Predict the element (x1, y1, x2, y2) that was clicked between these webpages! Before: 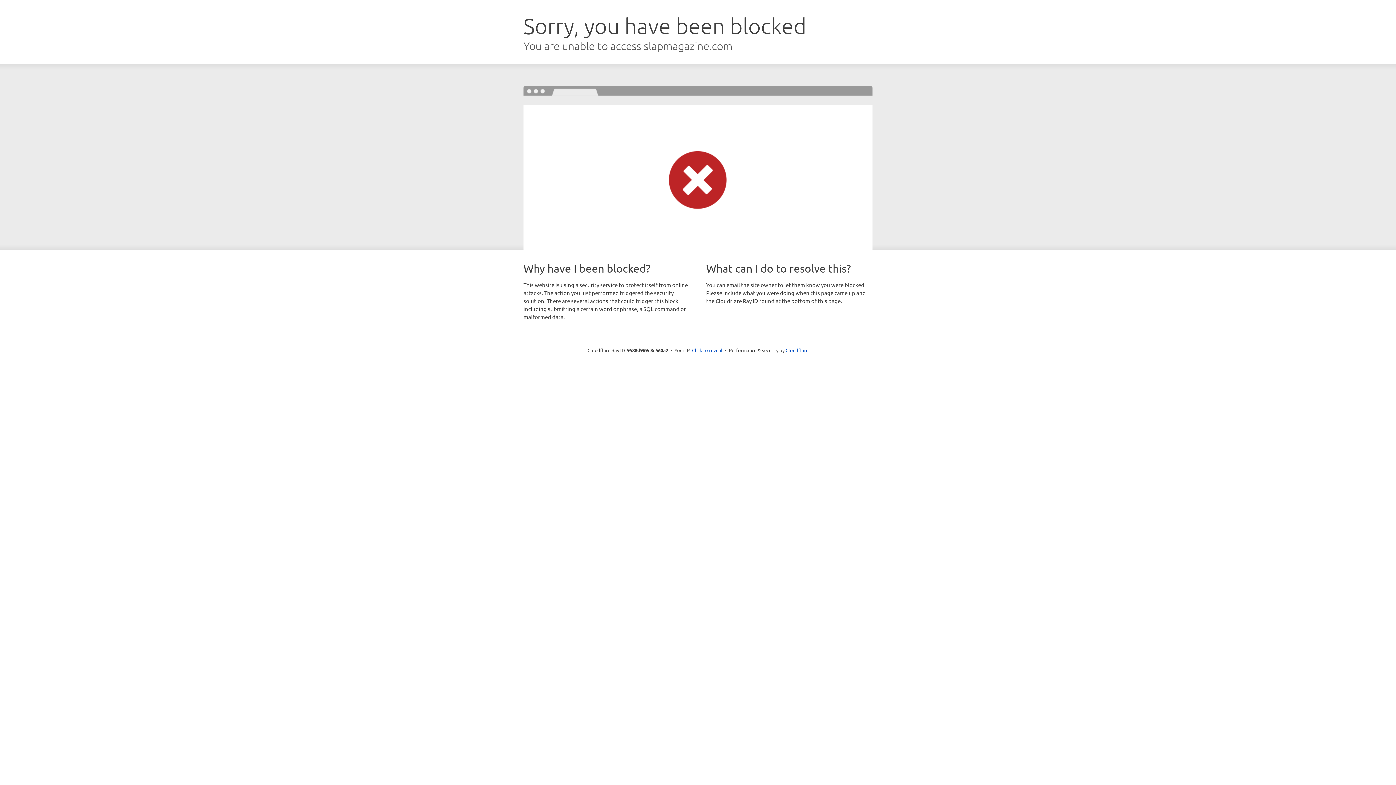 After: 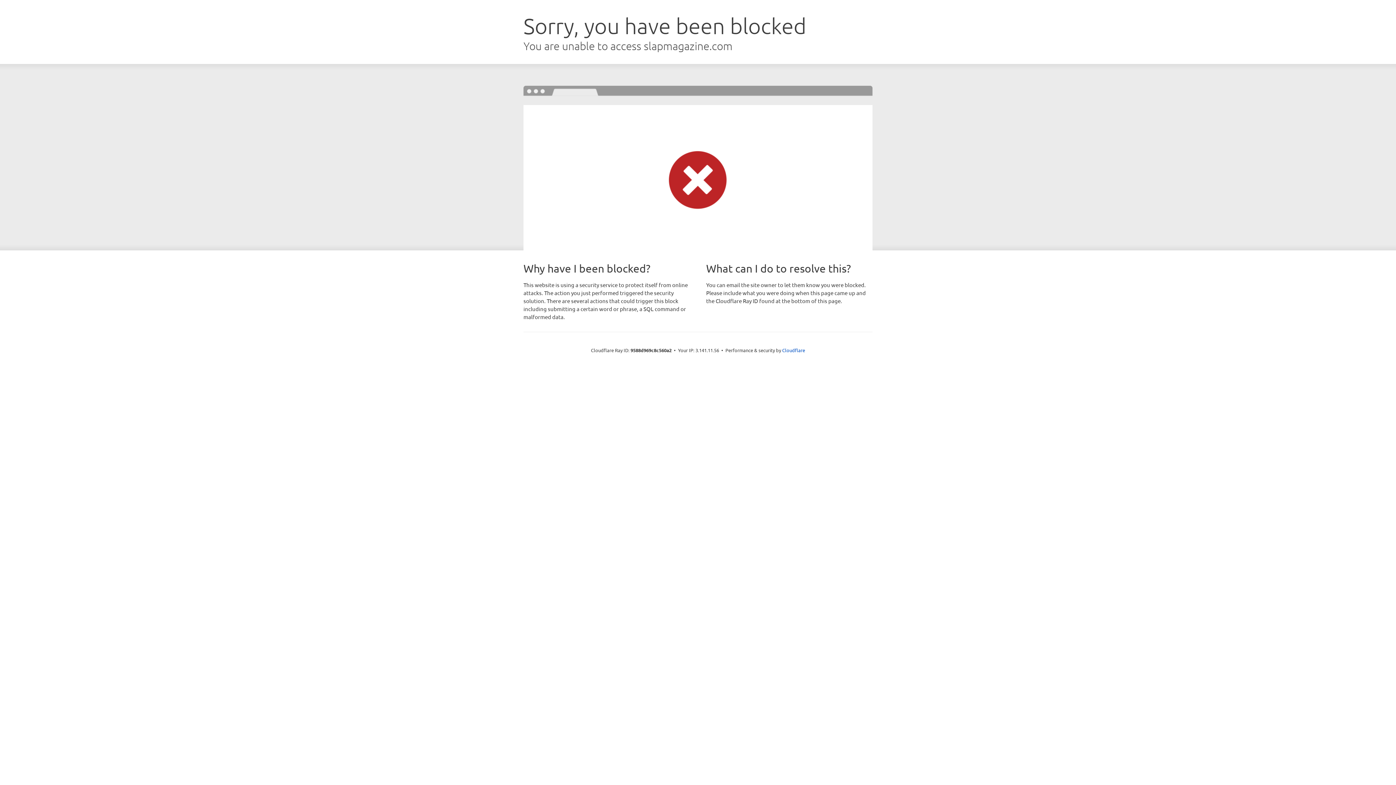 Action: bbox: (692, 346, 722, 353) label: Click to reveal